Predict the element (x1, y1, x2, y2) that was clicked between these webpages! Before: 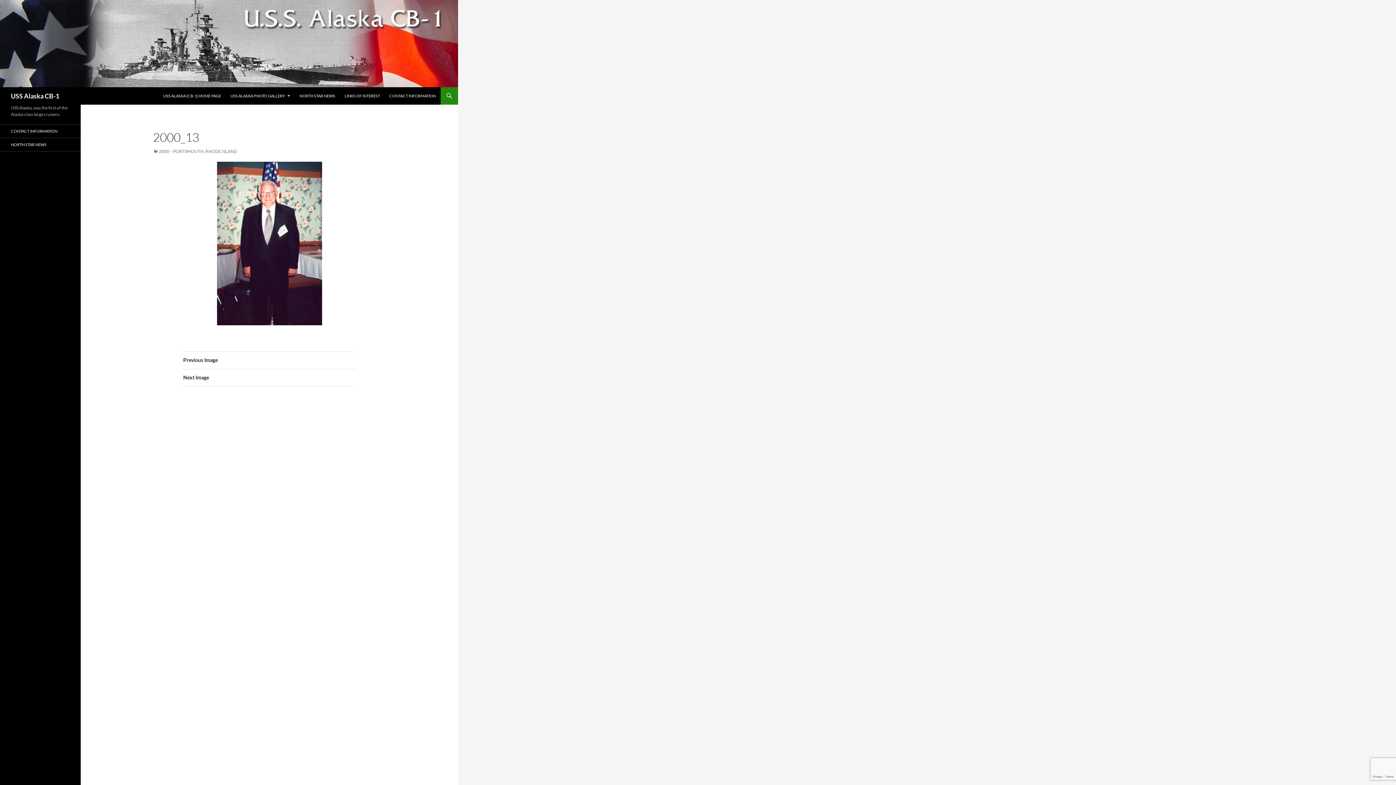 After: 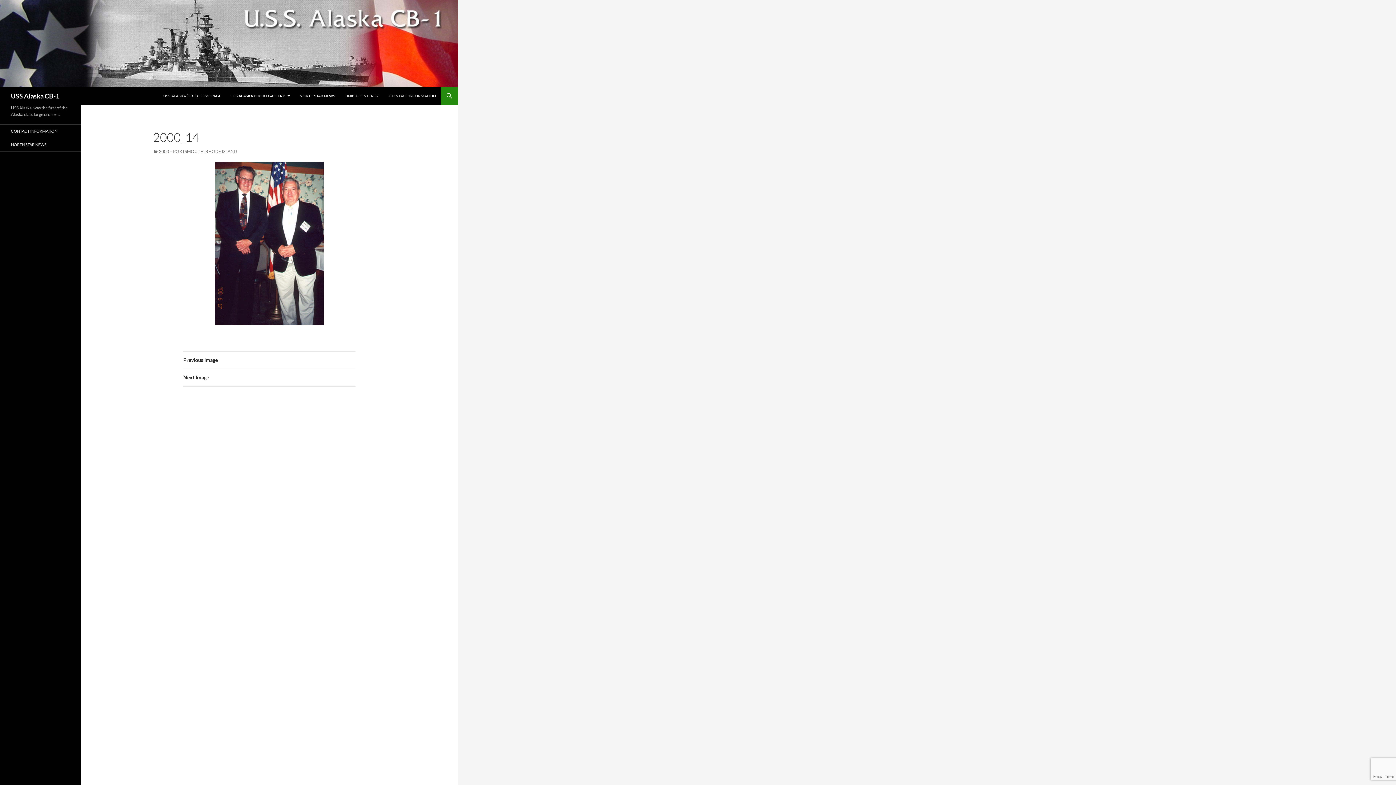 Action: bbox: (122, 161, 416, 325)